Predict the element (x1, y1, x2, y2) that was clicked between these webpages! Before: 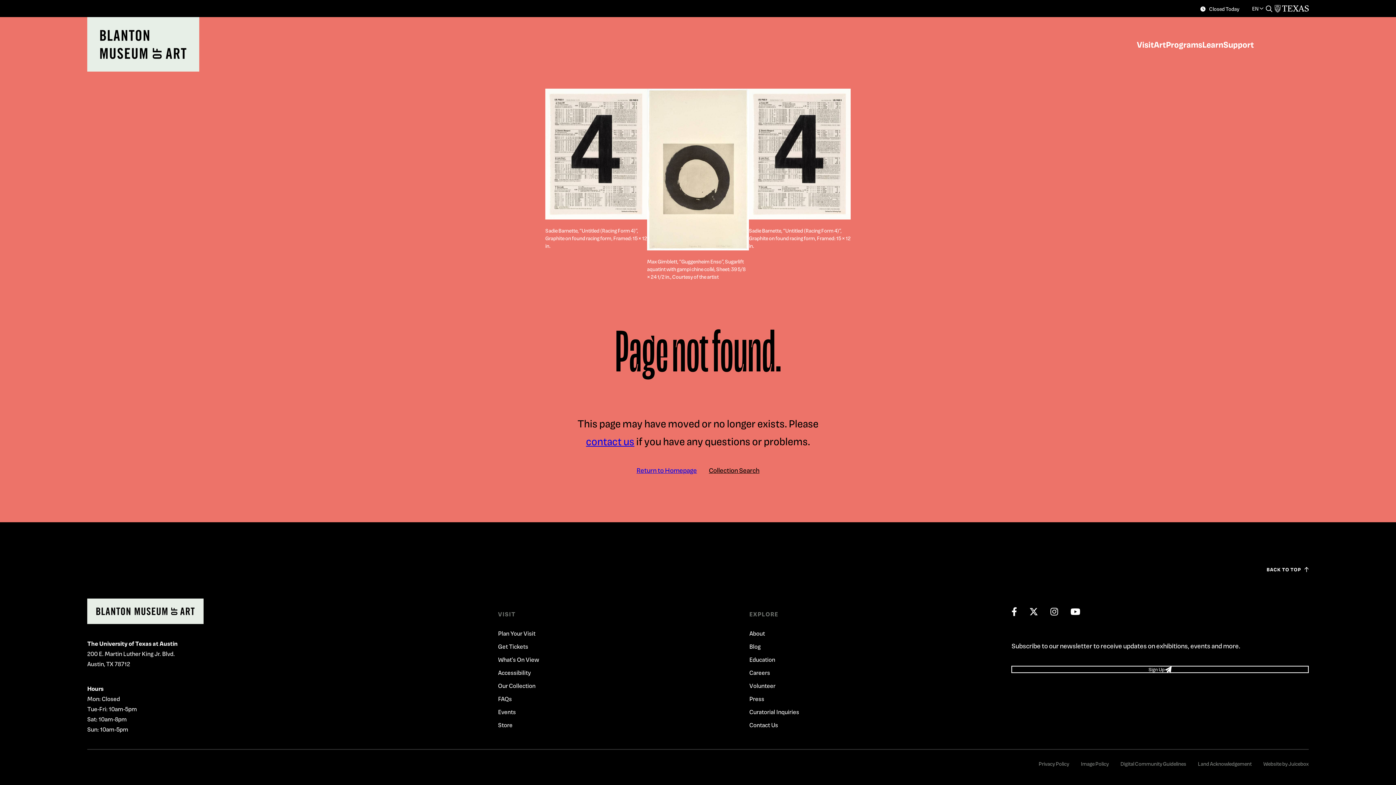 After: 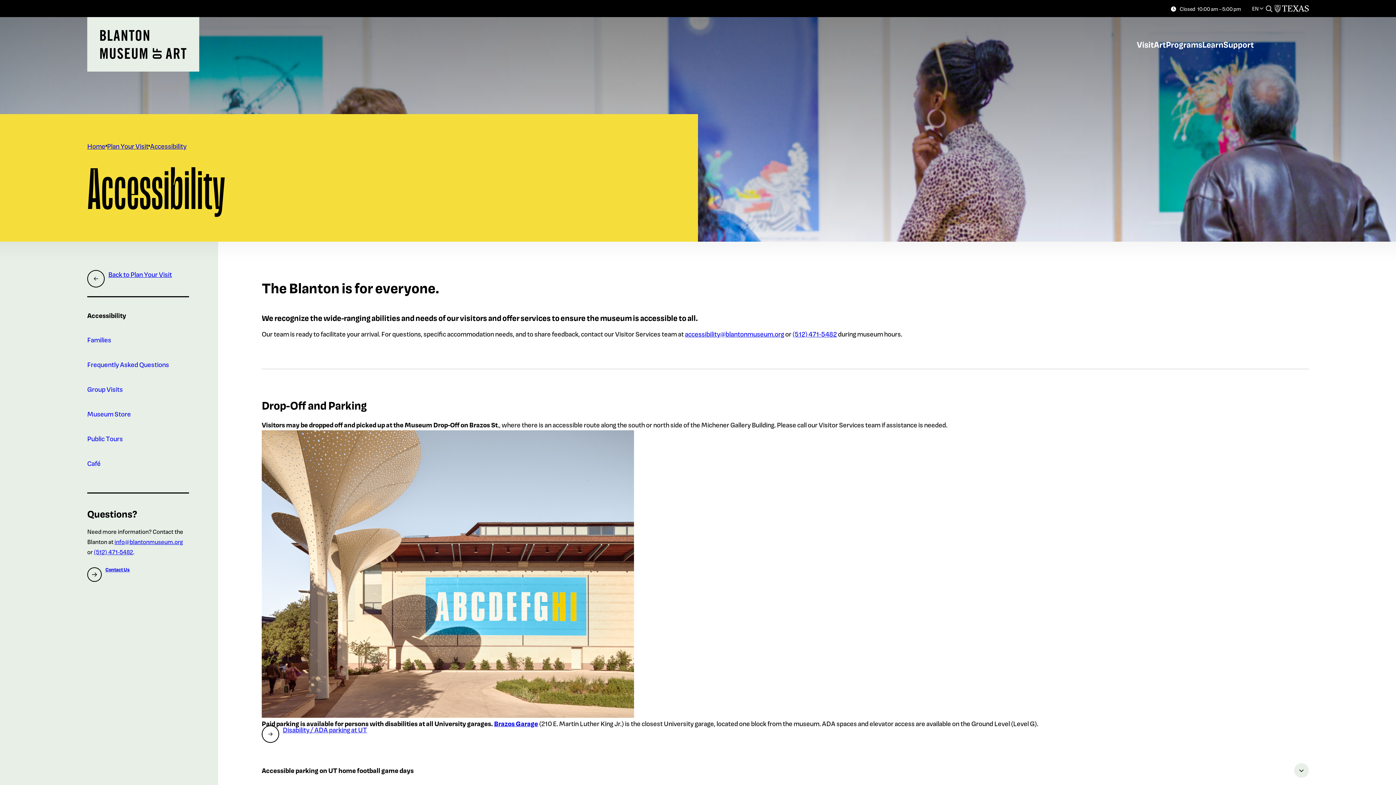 Action: bbox: (498, 668, 530, 676) label: Accessibility